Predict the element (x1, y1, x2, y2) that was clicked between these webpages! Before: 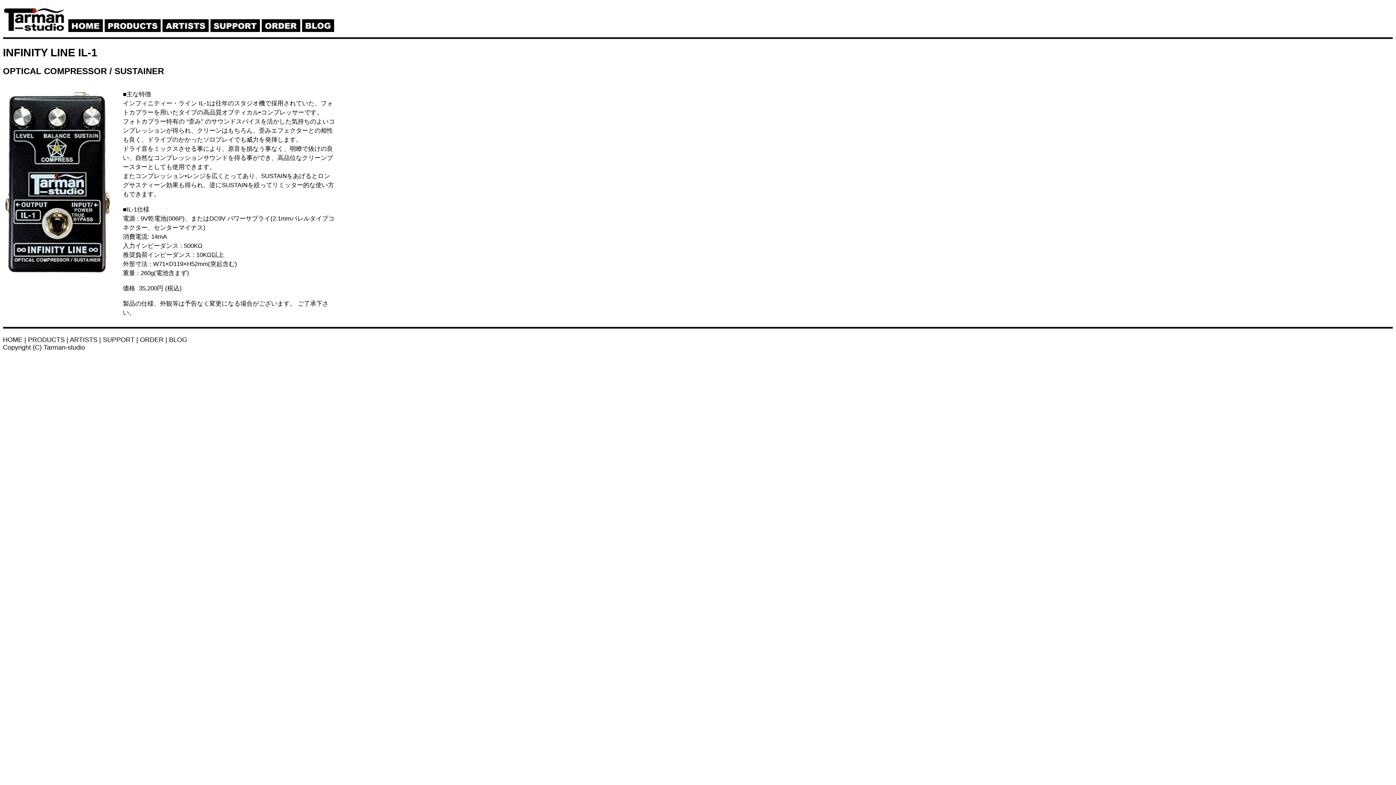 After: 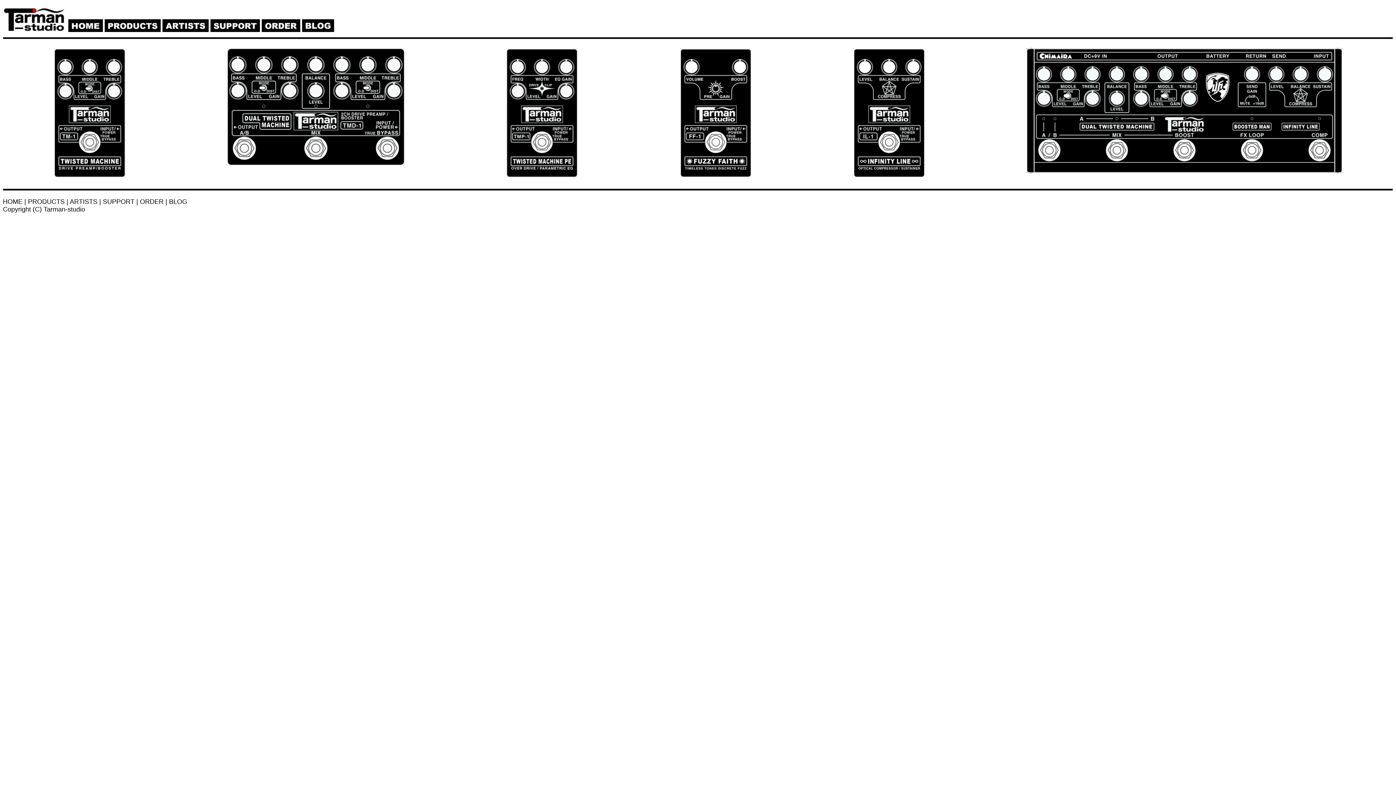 Action: label: PRODUCTS bbox: (28, 336, 64, 343)